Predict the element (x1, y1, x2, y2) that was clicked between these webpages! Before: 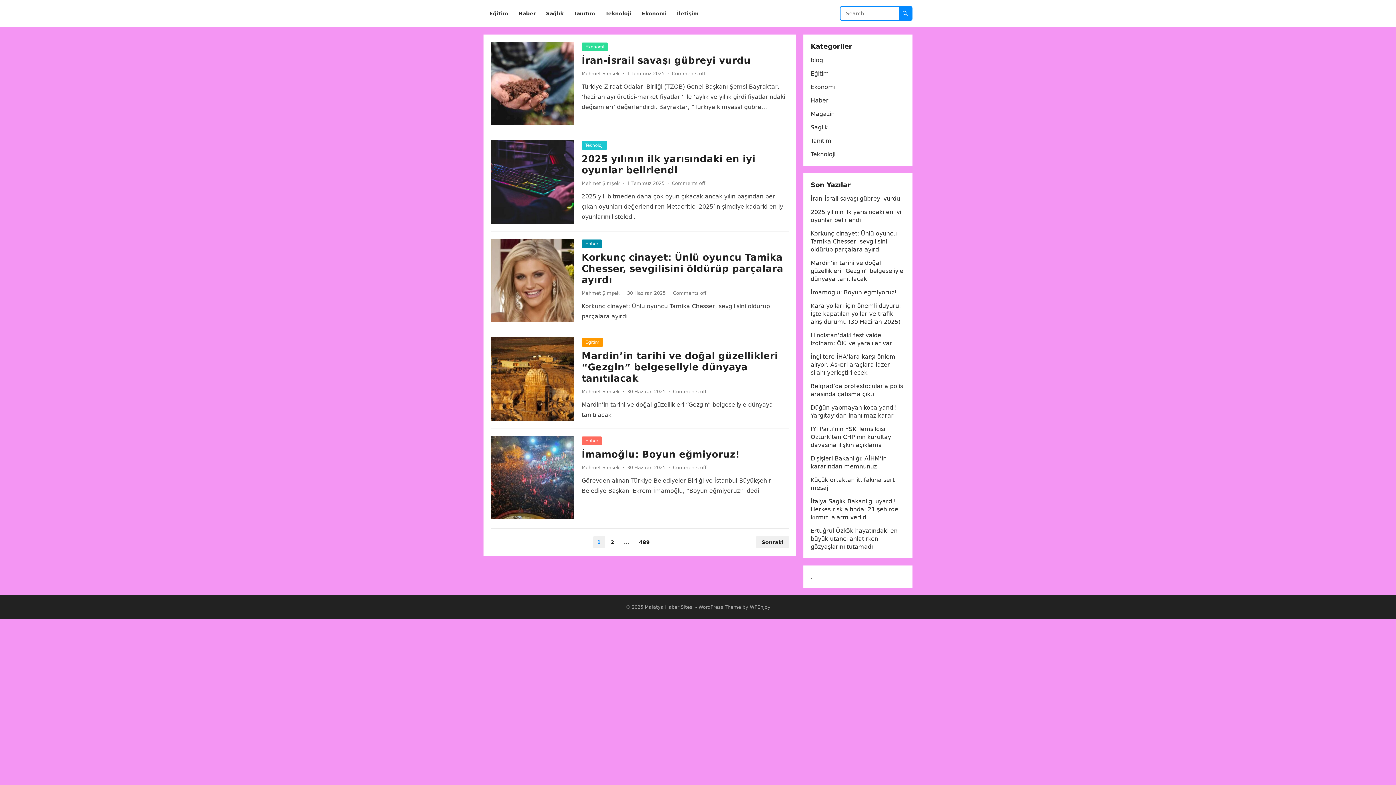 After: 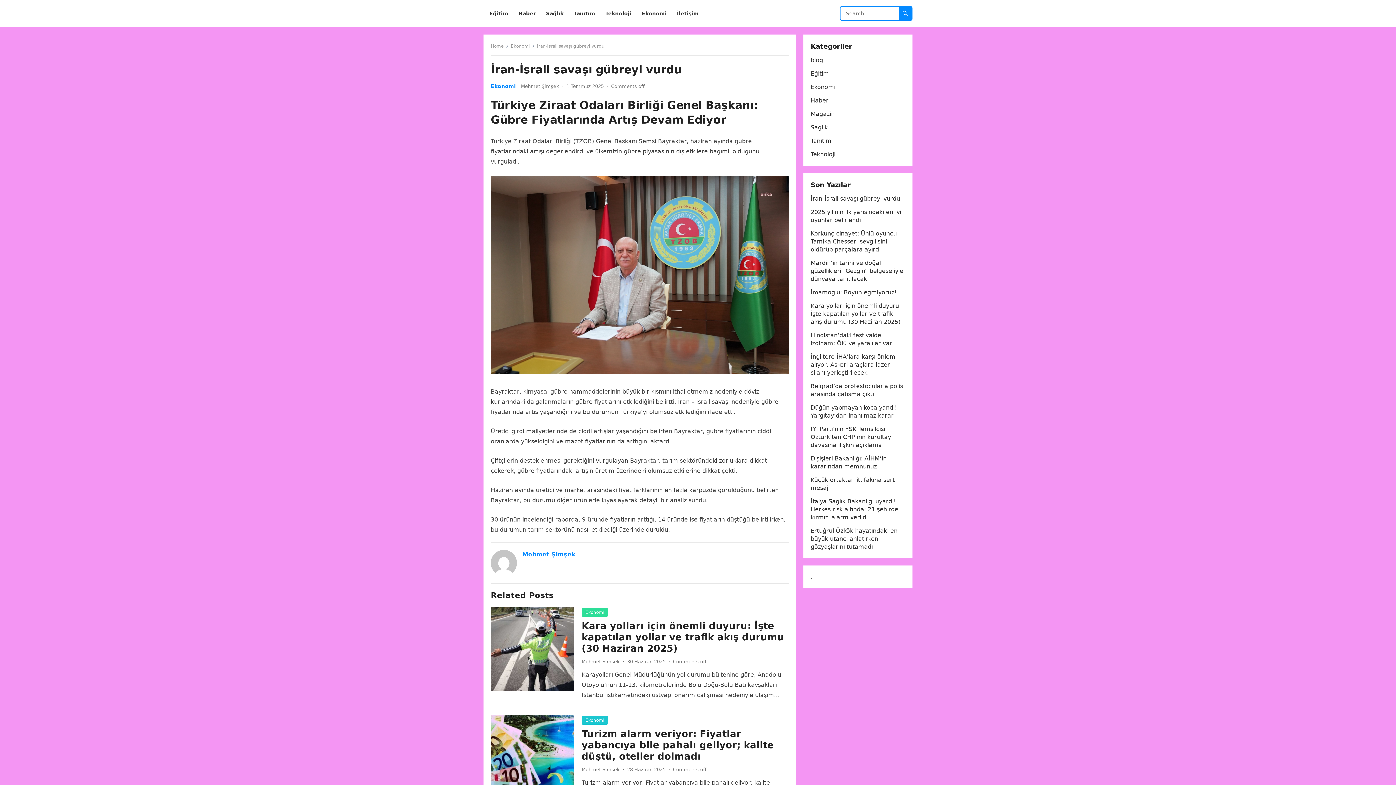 Action: label: İran-İsrail savaşı gübreyi vurdu bbox: (581, 54, 750, 65)